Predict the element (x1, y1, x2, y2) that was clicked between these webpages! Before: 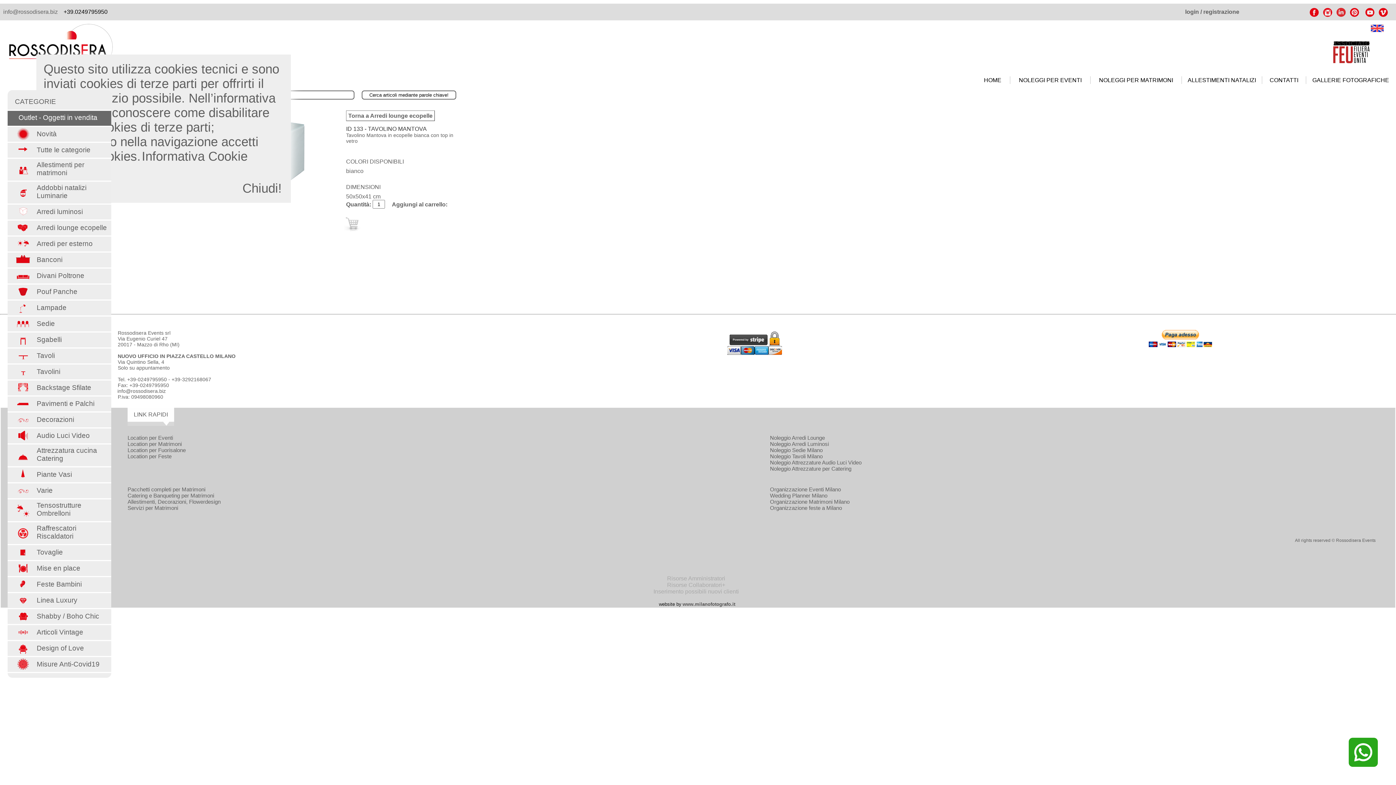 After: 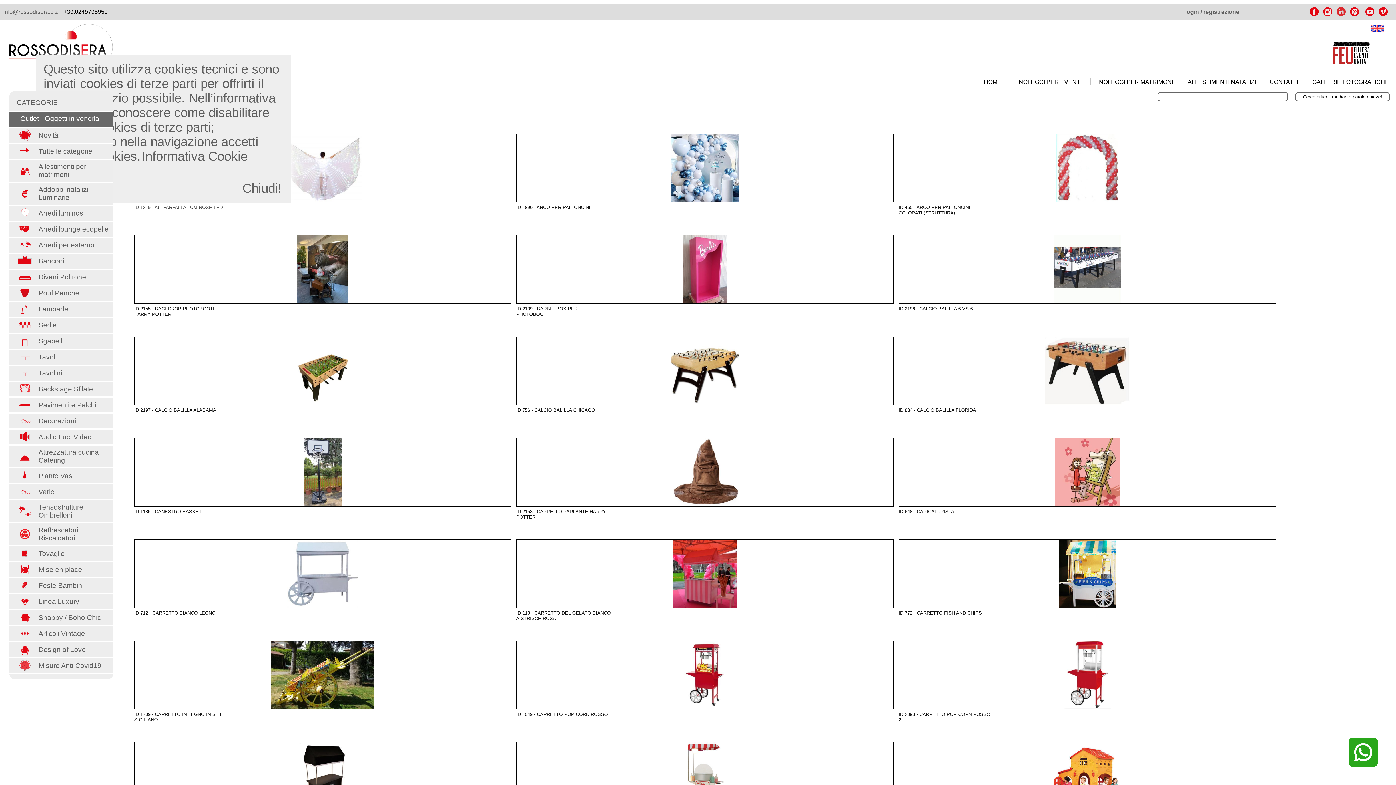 Action: label: 	Feste Bambini bbox: (14, 577, 109, 593)